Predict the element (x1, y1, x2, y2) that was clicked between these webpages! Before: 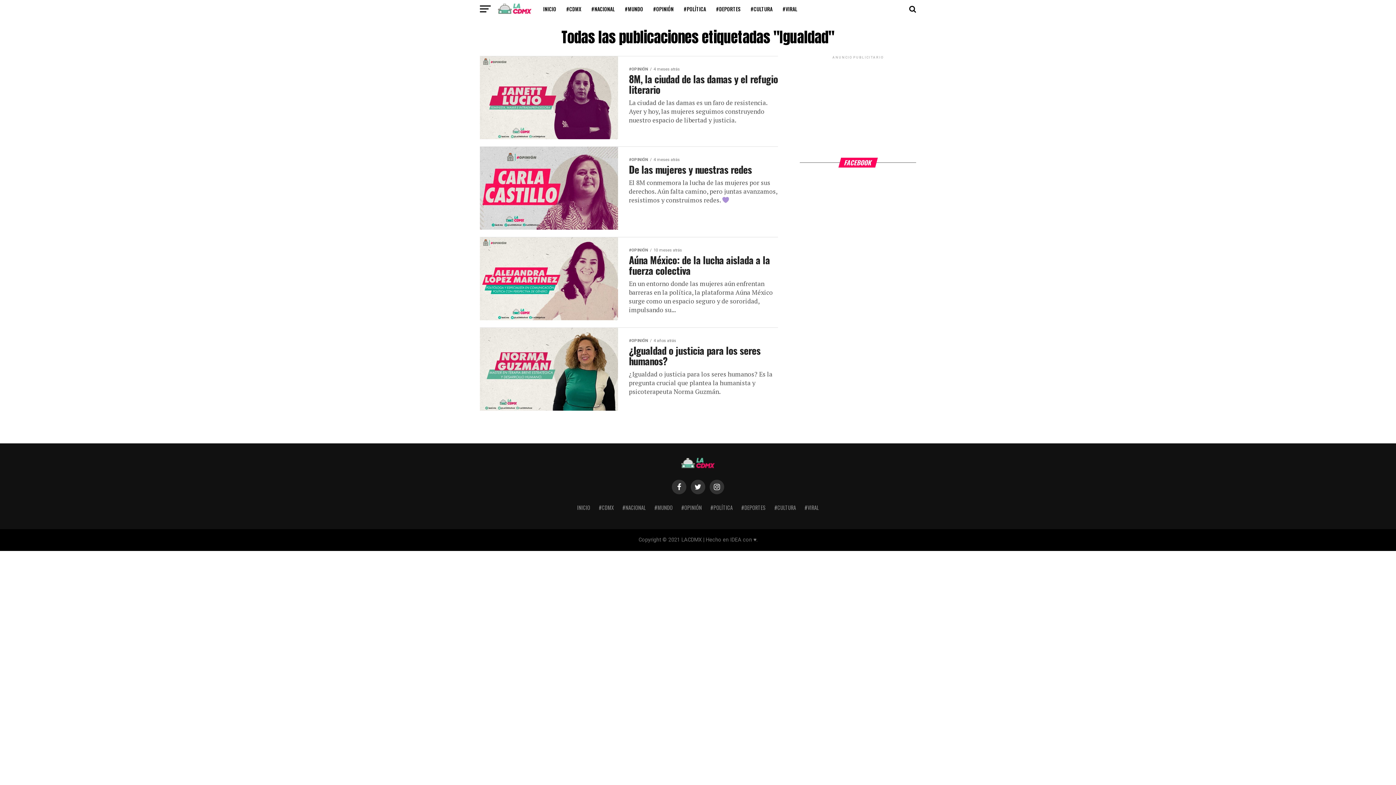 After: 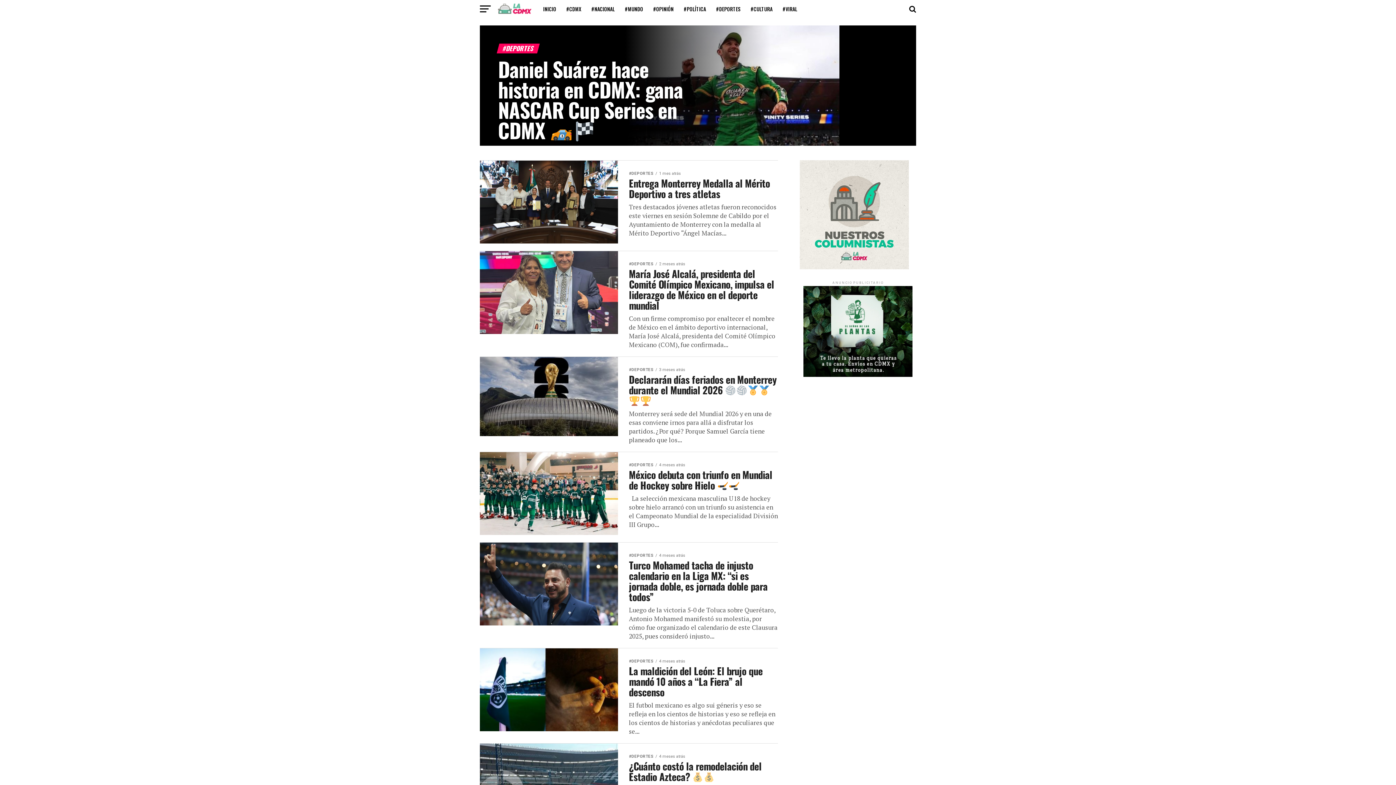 Action: label: #DEPORTES bbox: (712, 0, 745, 18)